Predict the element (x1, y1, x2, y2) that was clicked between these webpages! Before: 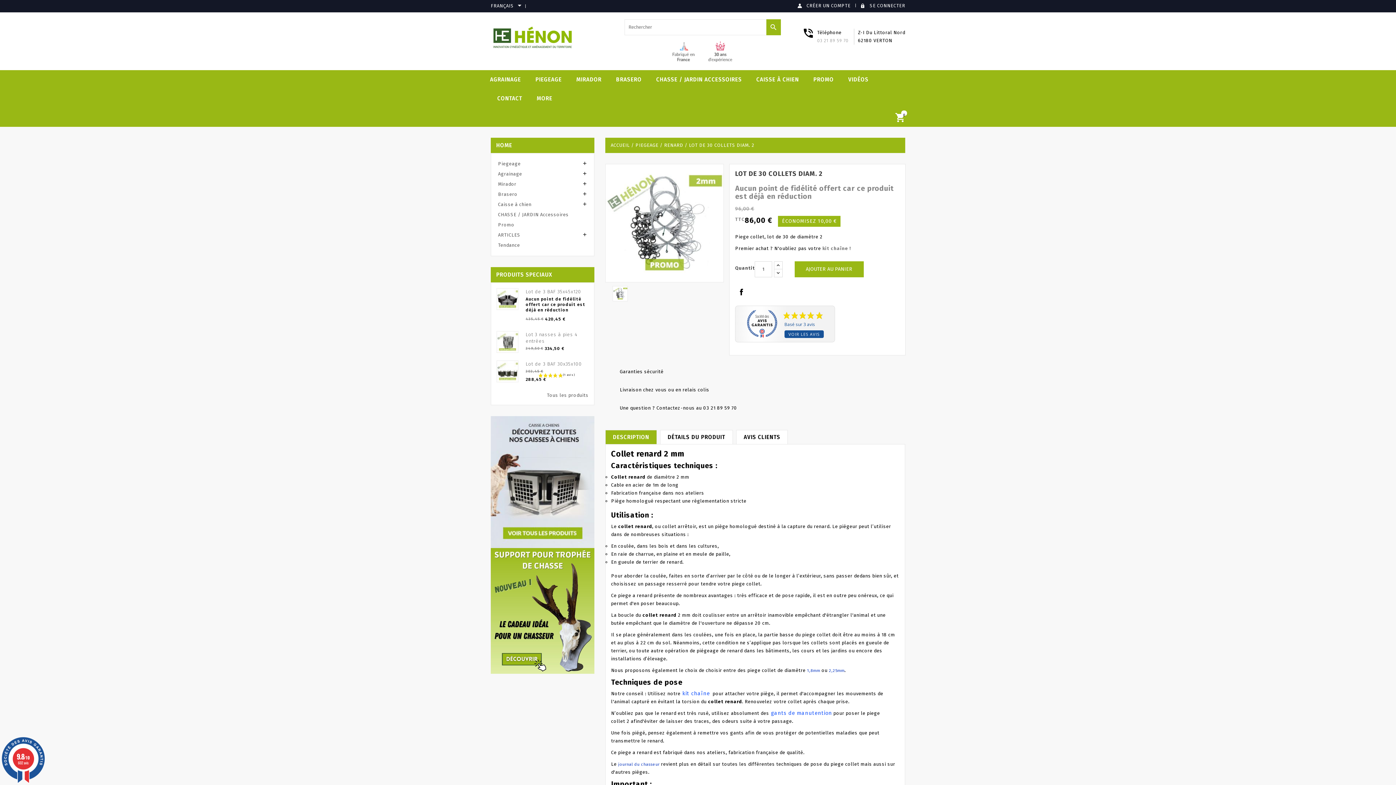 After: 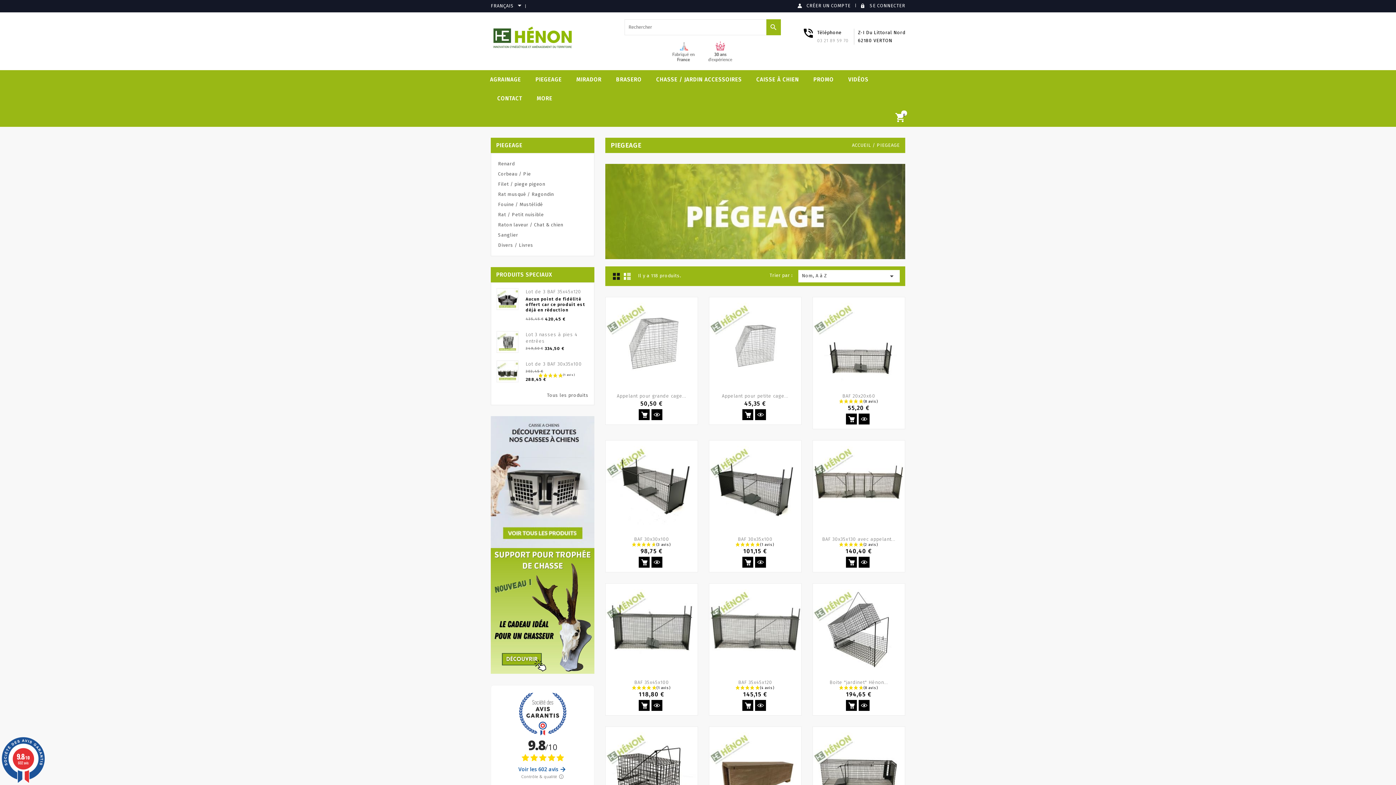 Action: label: Piegeage bbox: (498, 160, 520, 168)